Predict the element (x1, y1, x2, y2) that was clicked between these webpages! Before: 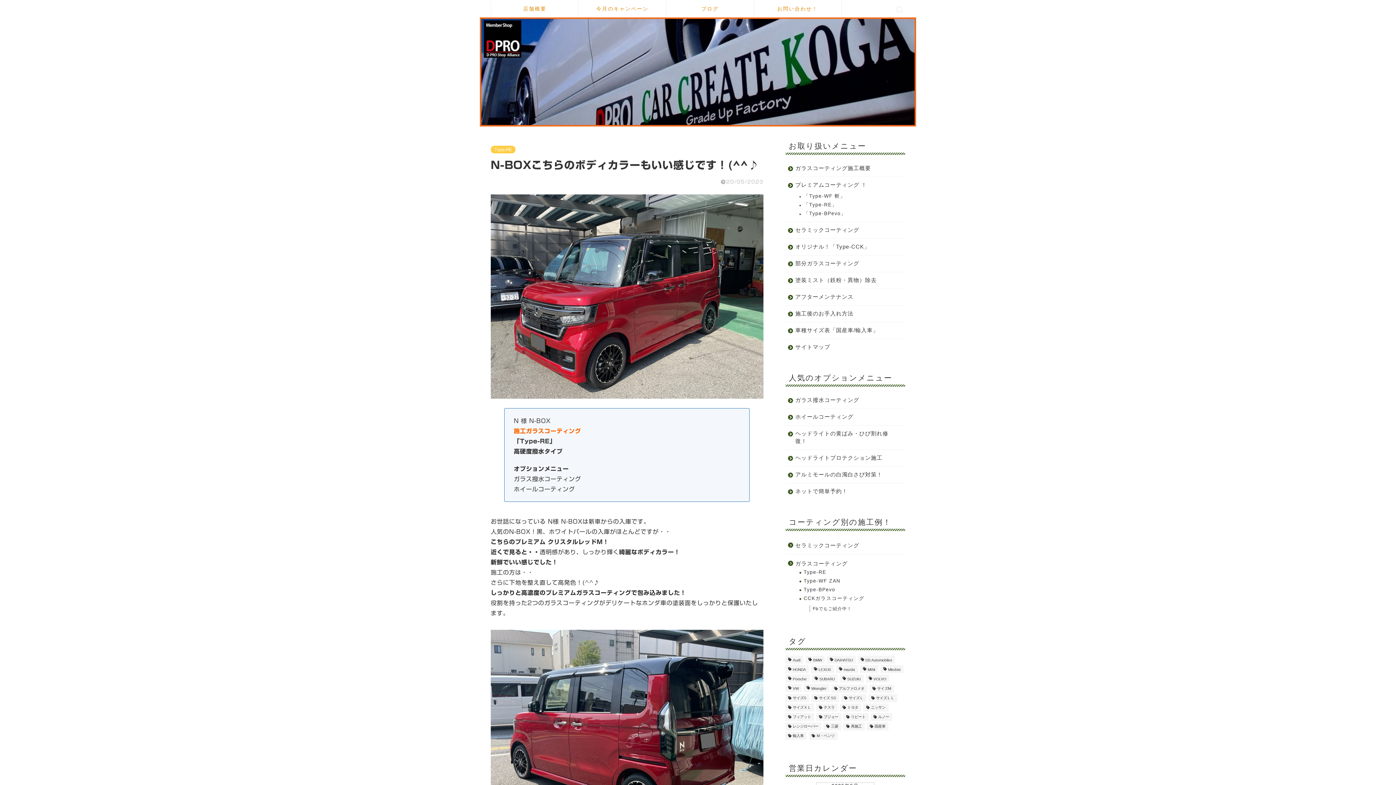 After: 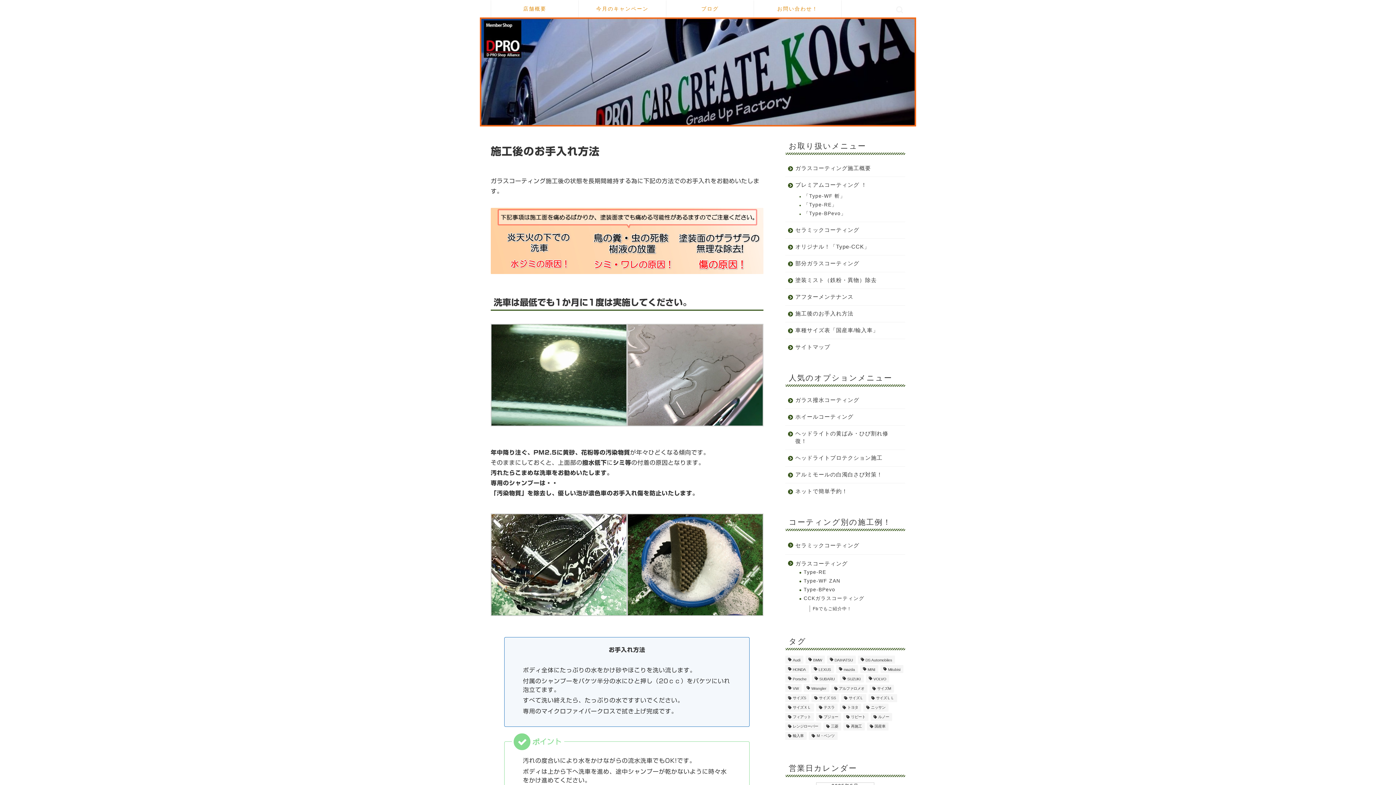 Action: label: 施工後のお手入れ方法 bbox: (785, 305, 904, 322)